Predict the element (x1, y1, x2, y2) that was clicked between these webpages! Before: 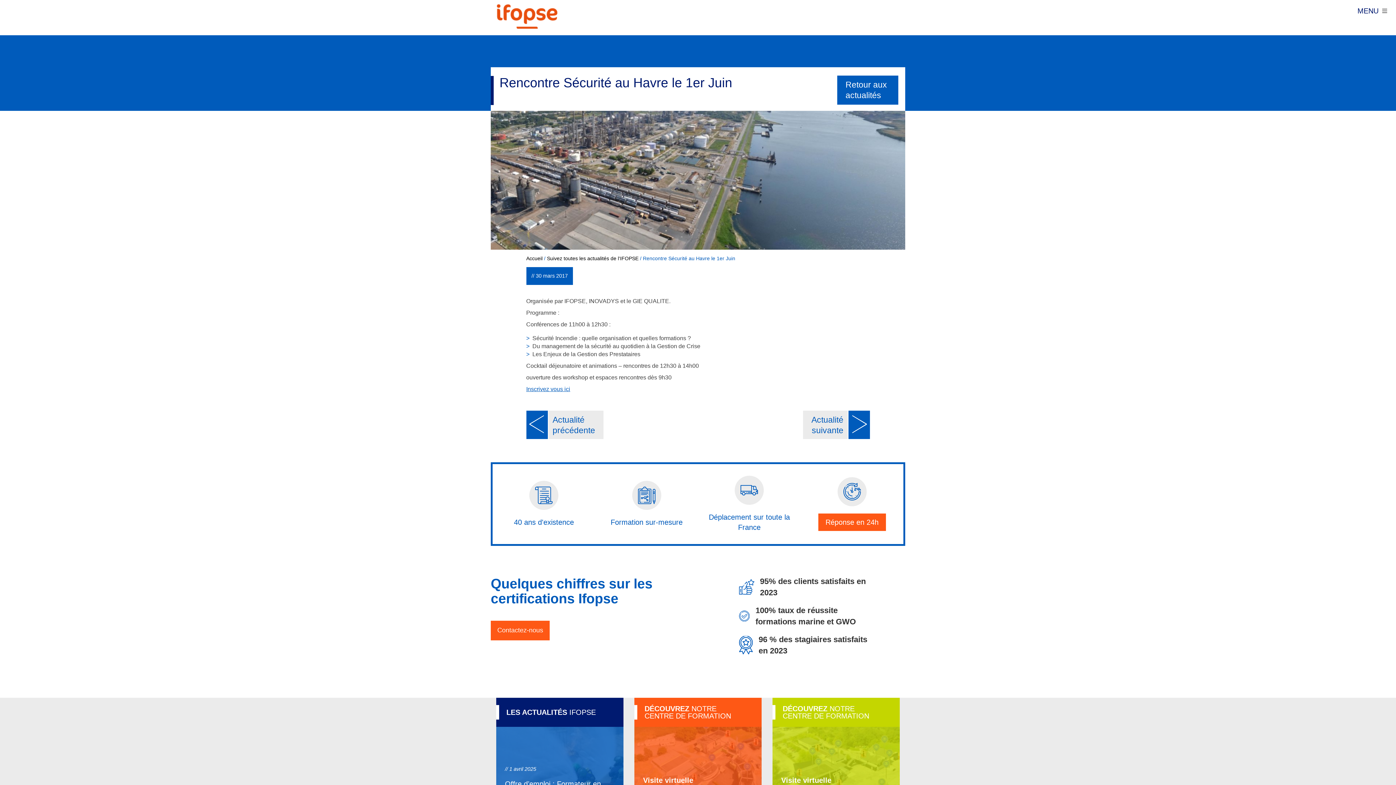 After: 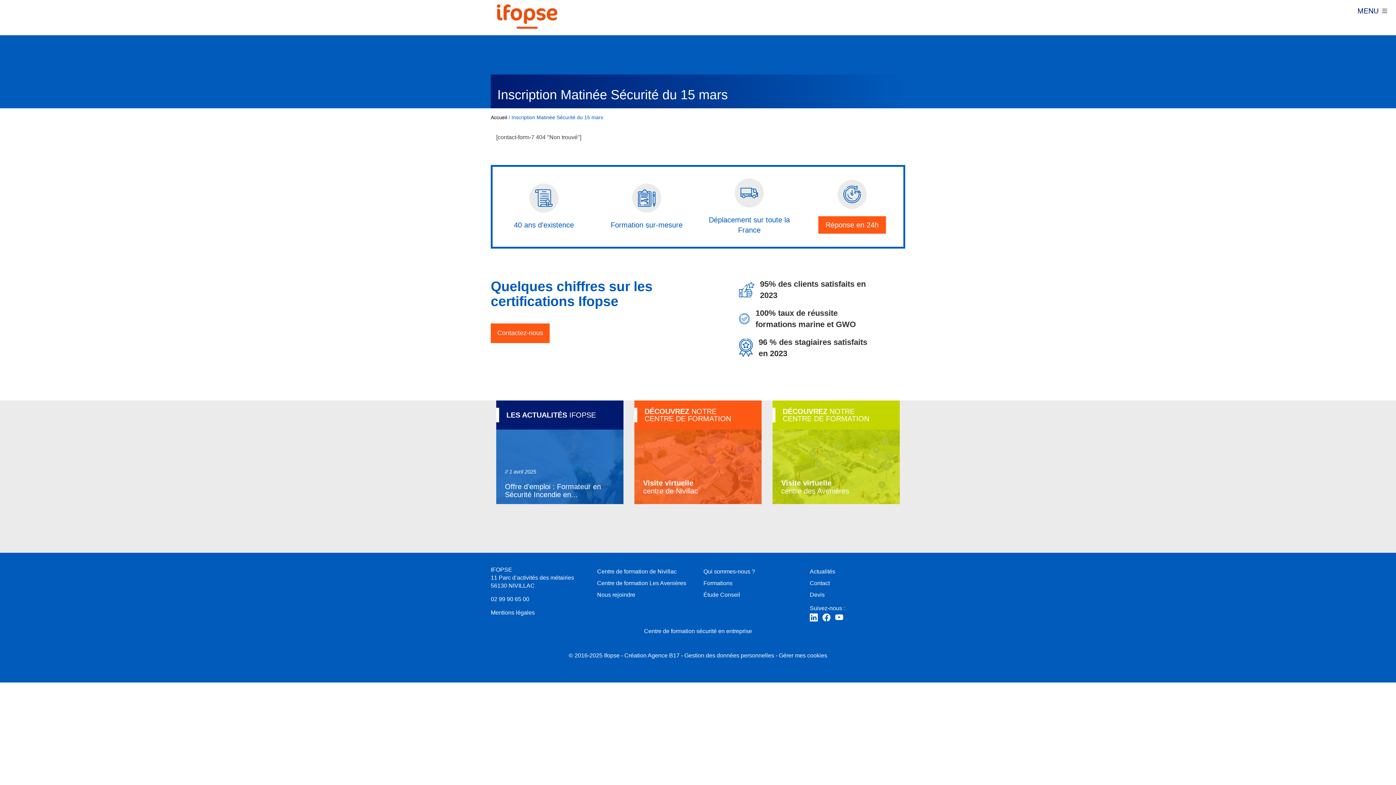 Action: label: Inscrivez vous ici bbox: (526, 386, 570, 392)